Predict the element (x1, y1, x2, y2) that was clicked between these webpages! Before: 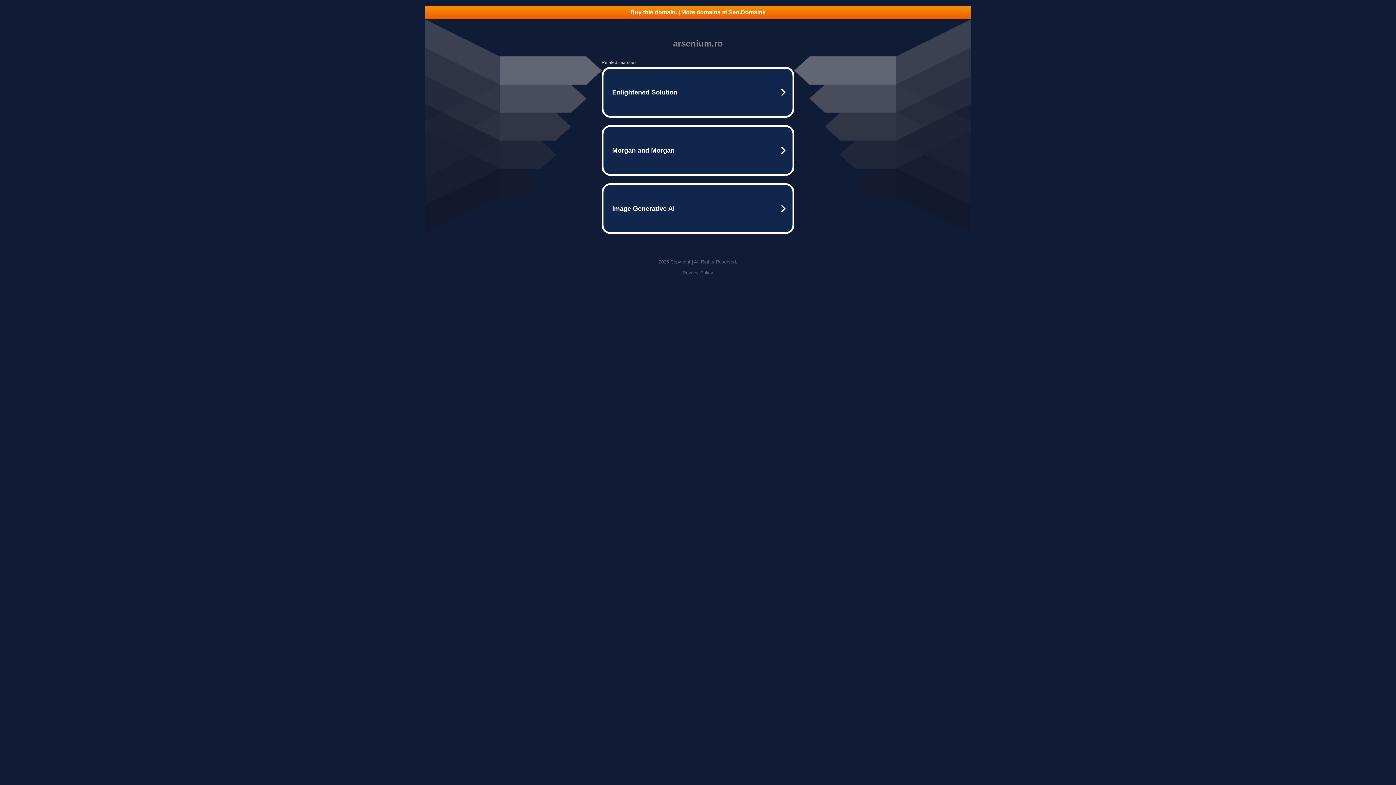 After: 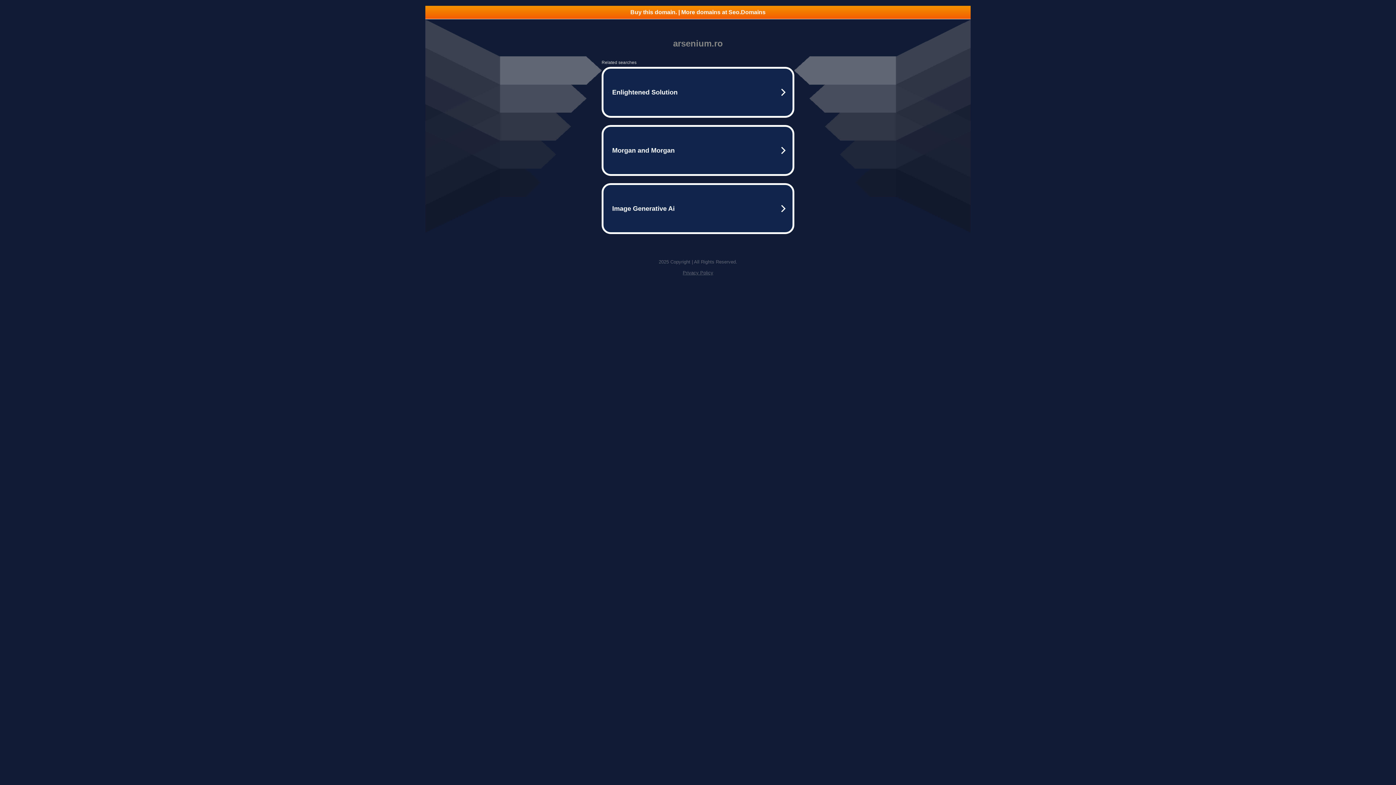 Action: bbox: (682, 270, 713, 275) label: Privacy Policy